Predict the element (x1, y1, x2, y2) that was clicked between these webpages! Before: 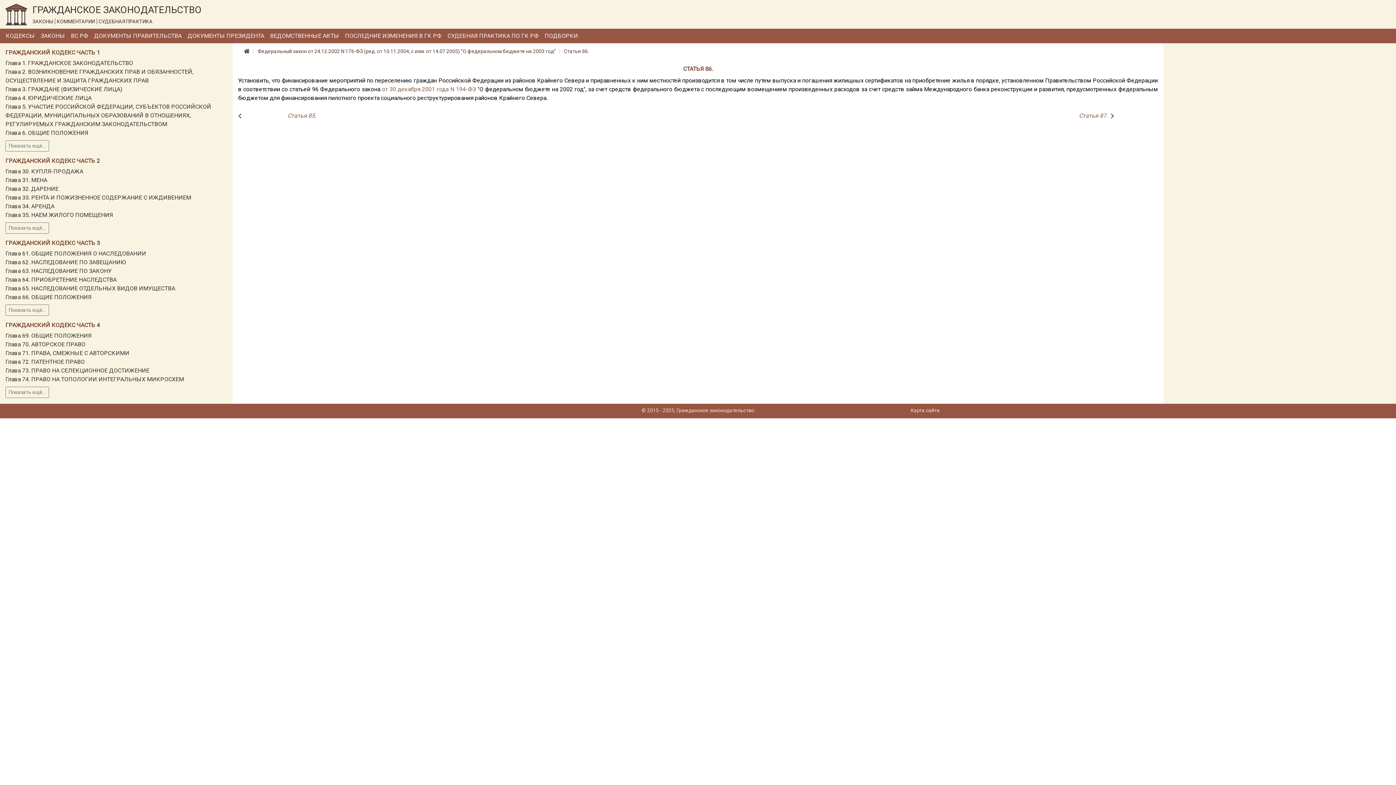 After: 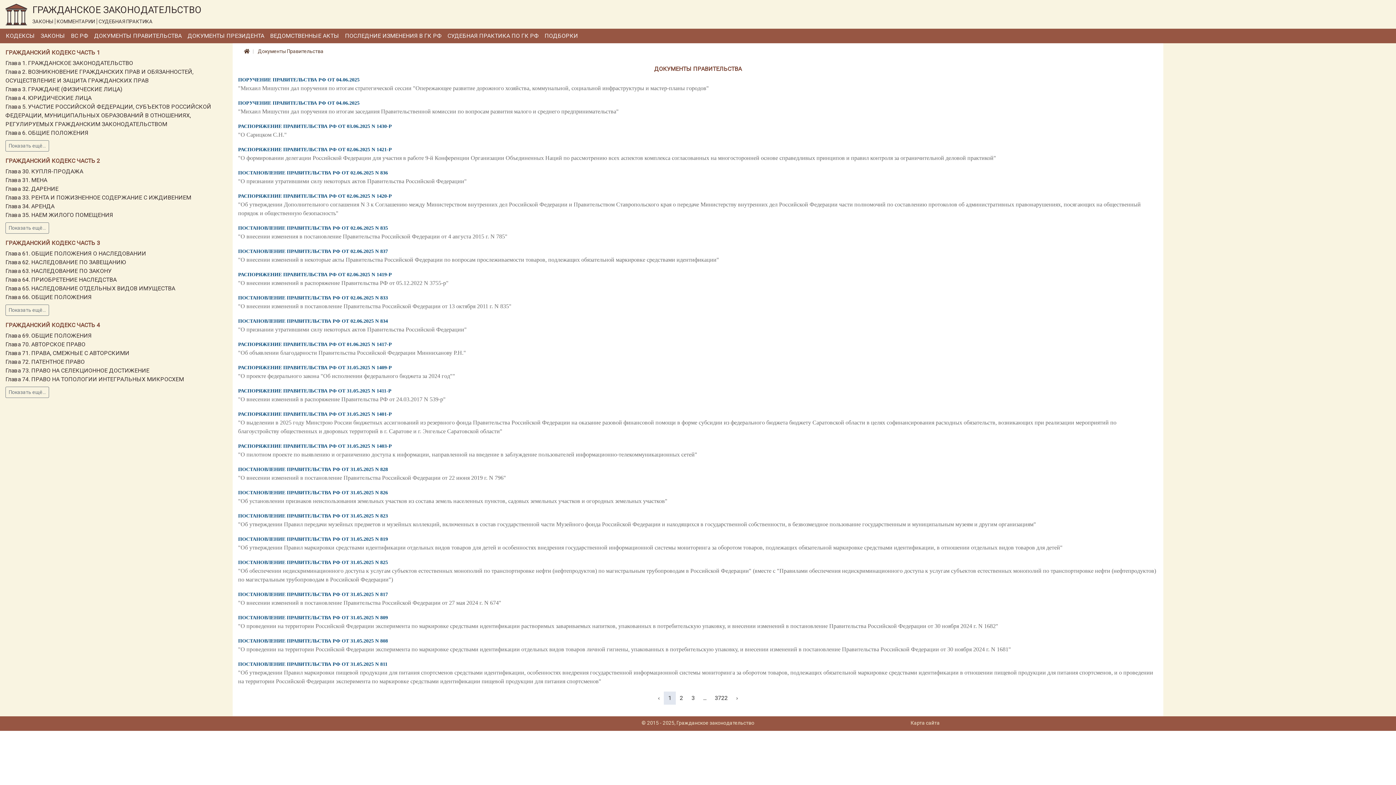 Action: label: ДОКУМЕНТЫ ПРАВИТЕЛЬСТВА bbox: (91, 31, 184, 40)